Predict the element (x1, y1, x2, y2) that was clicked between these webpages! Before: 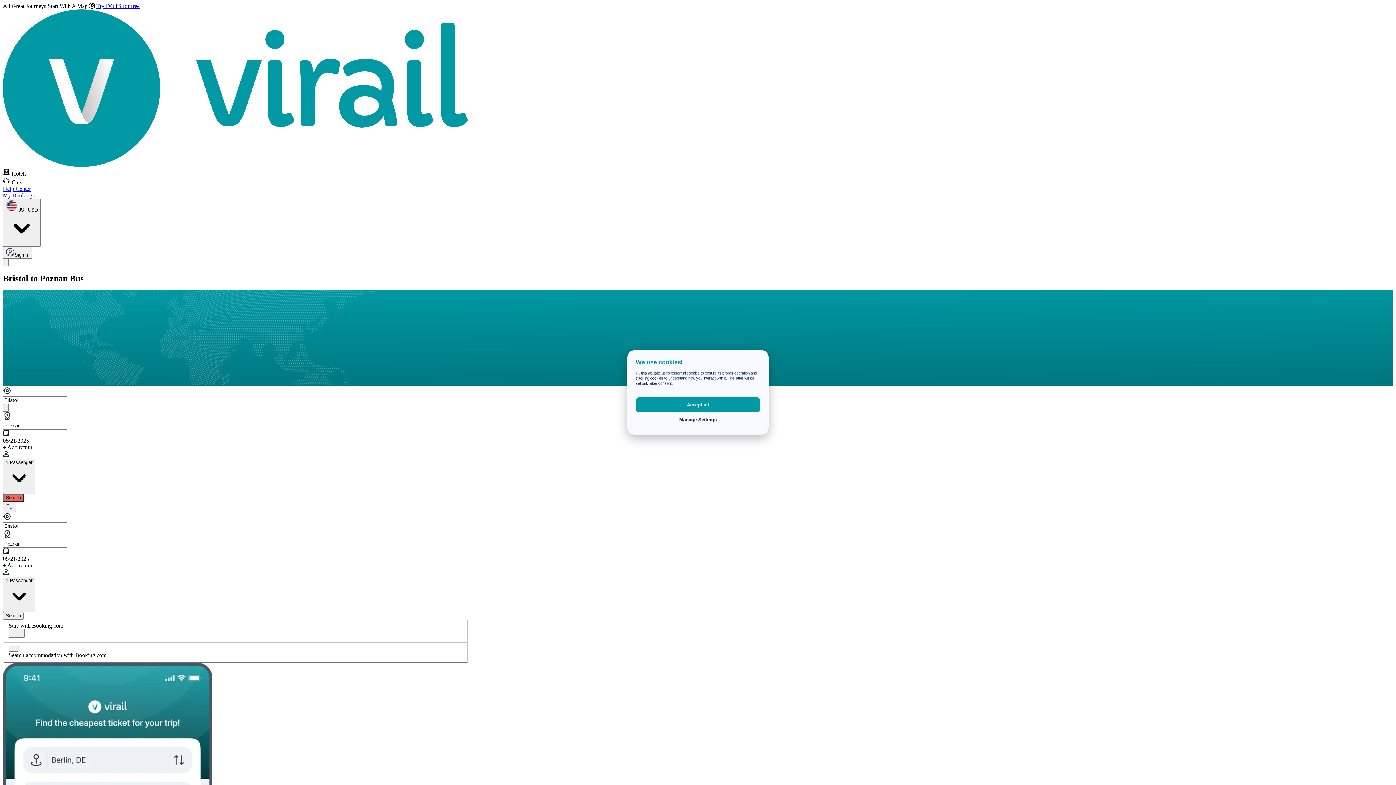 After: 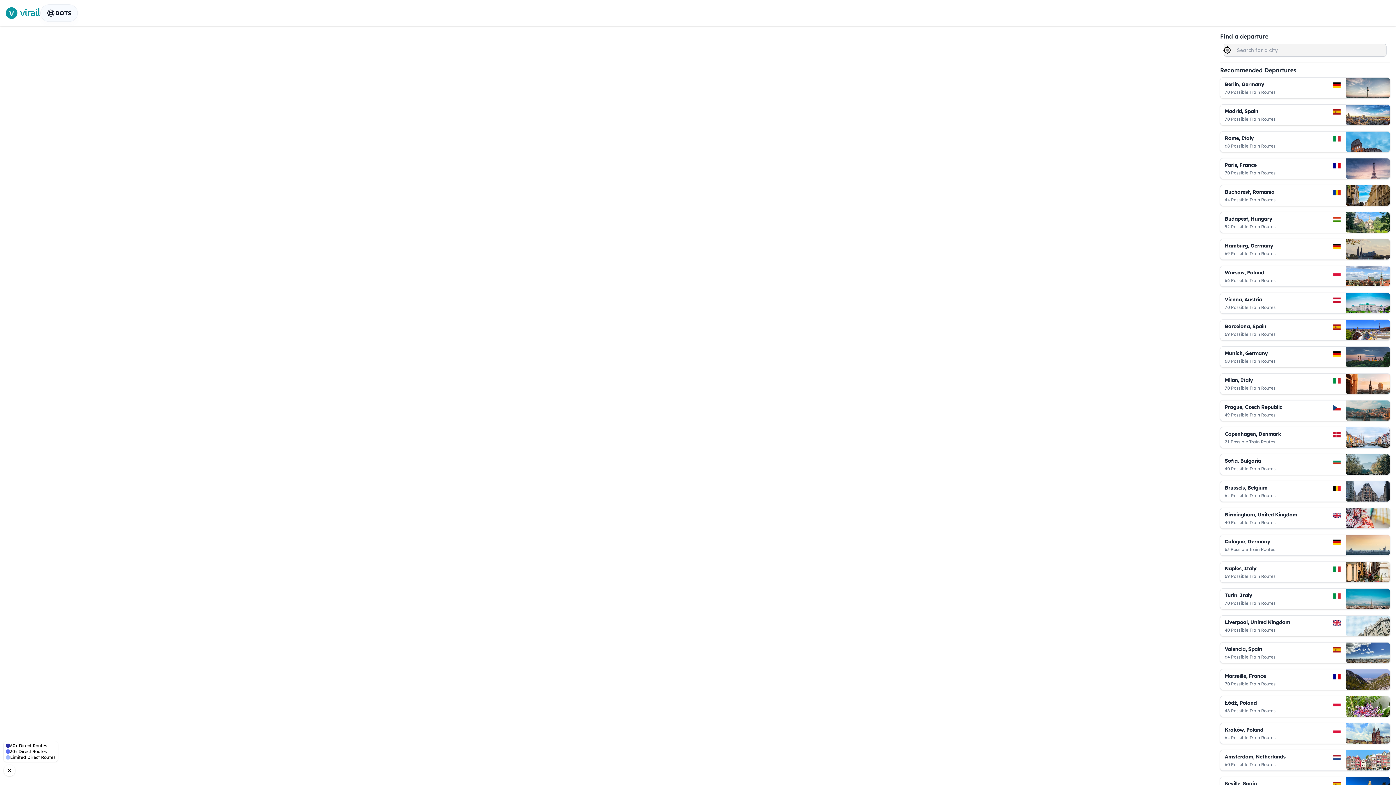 Action: label: Try DOTS for free bbox: (96, 2, 139, 9)